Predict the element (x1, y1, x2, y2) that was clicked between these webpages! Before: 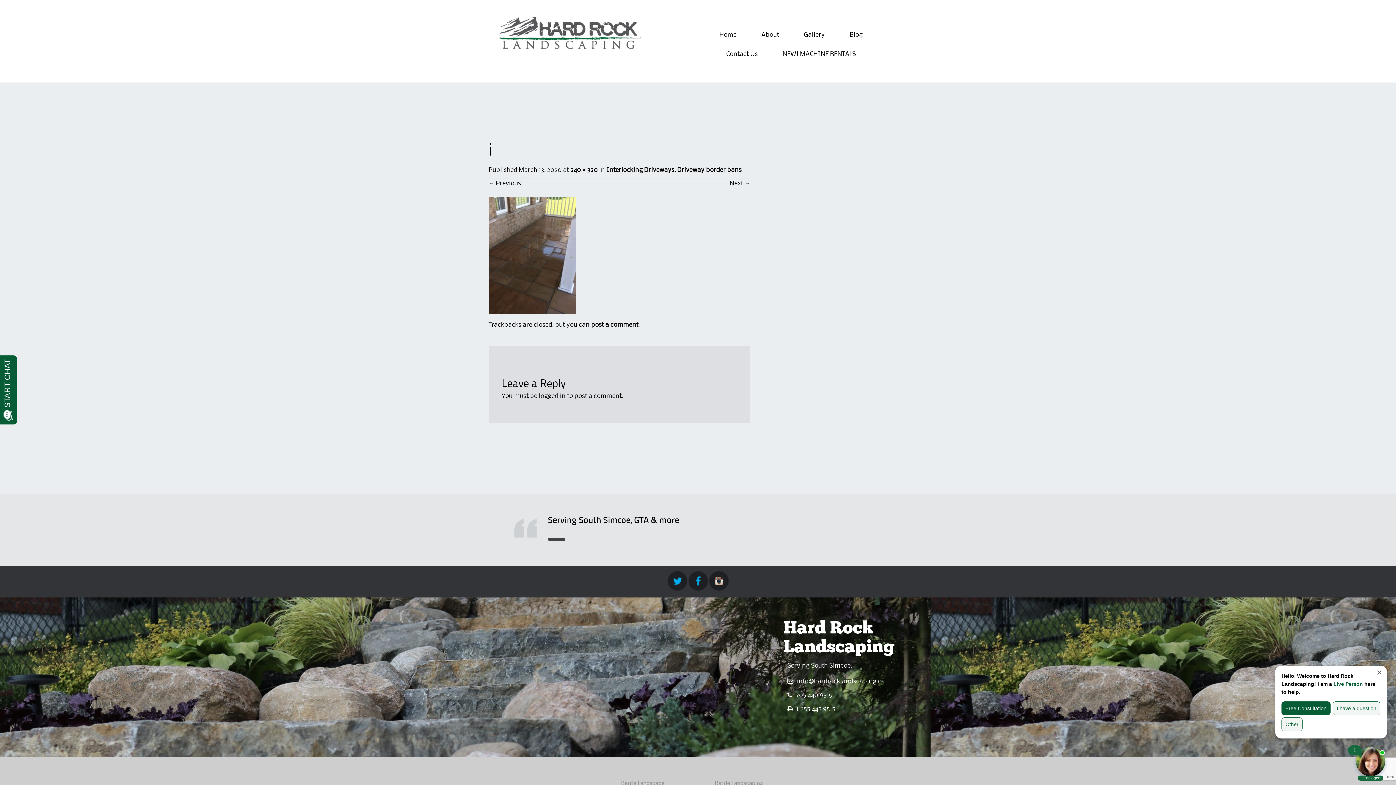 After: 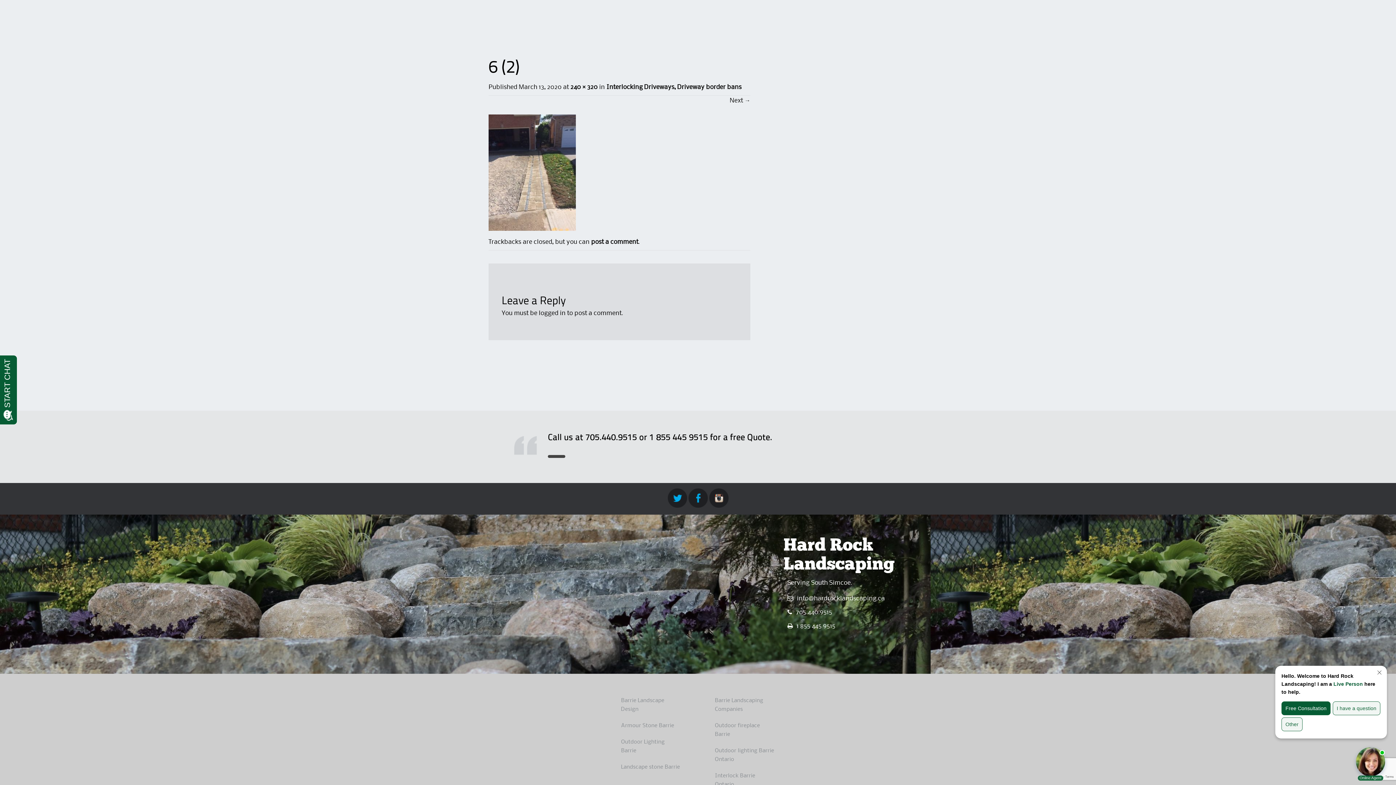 Action: bbox: (488, 308, 576, 314)